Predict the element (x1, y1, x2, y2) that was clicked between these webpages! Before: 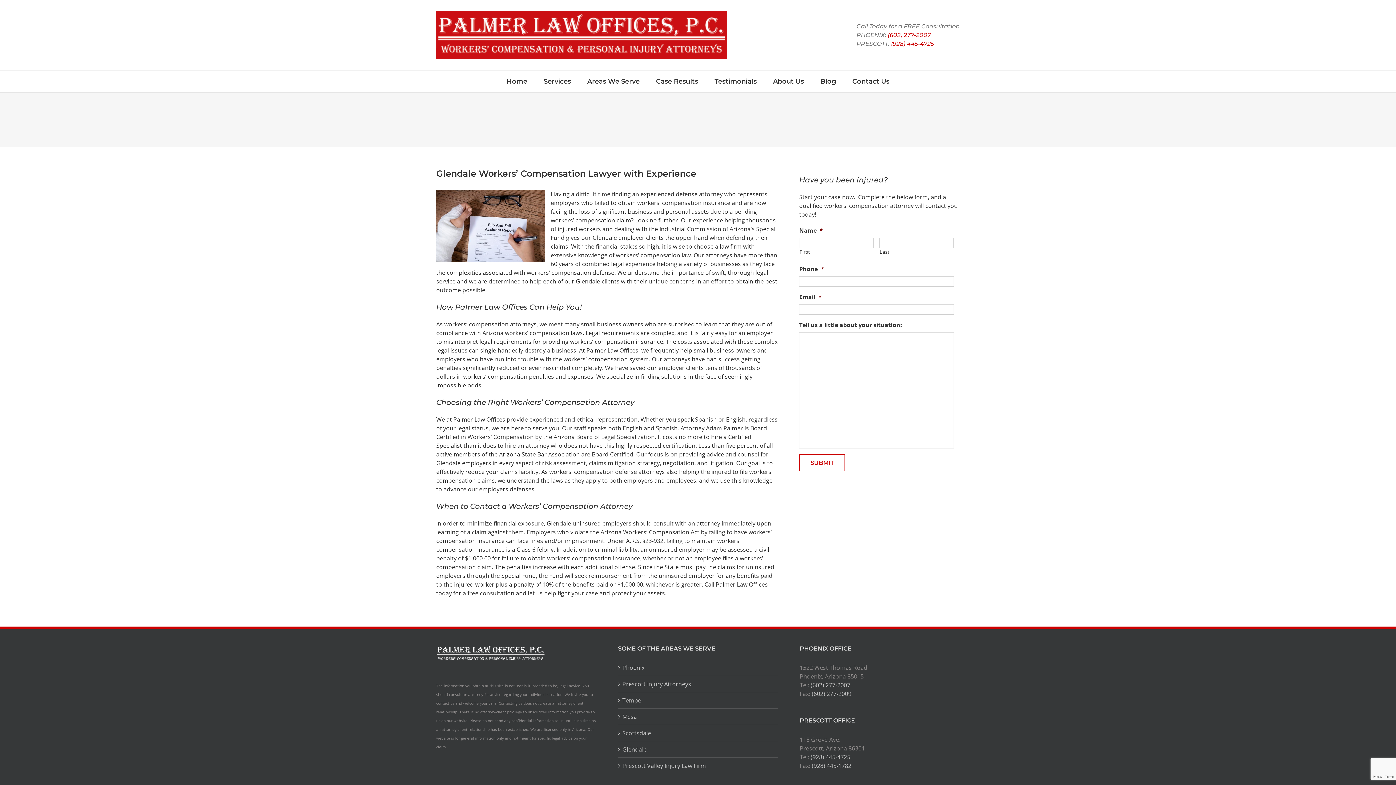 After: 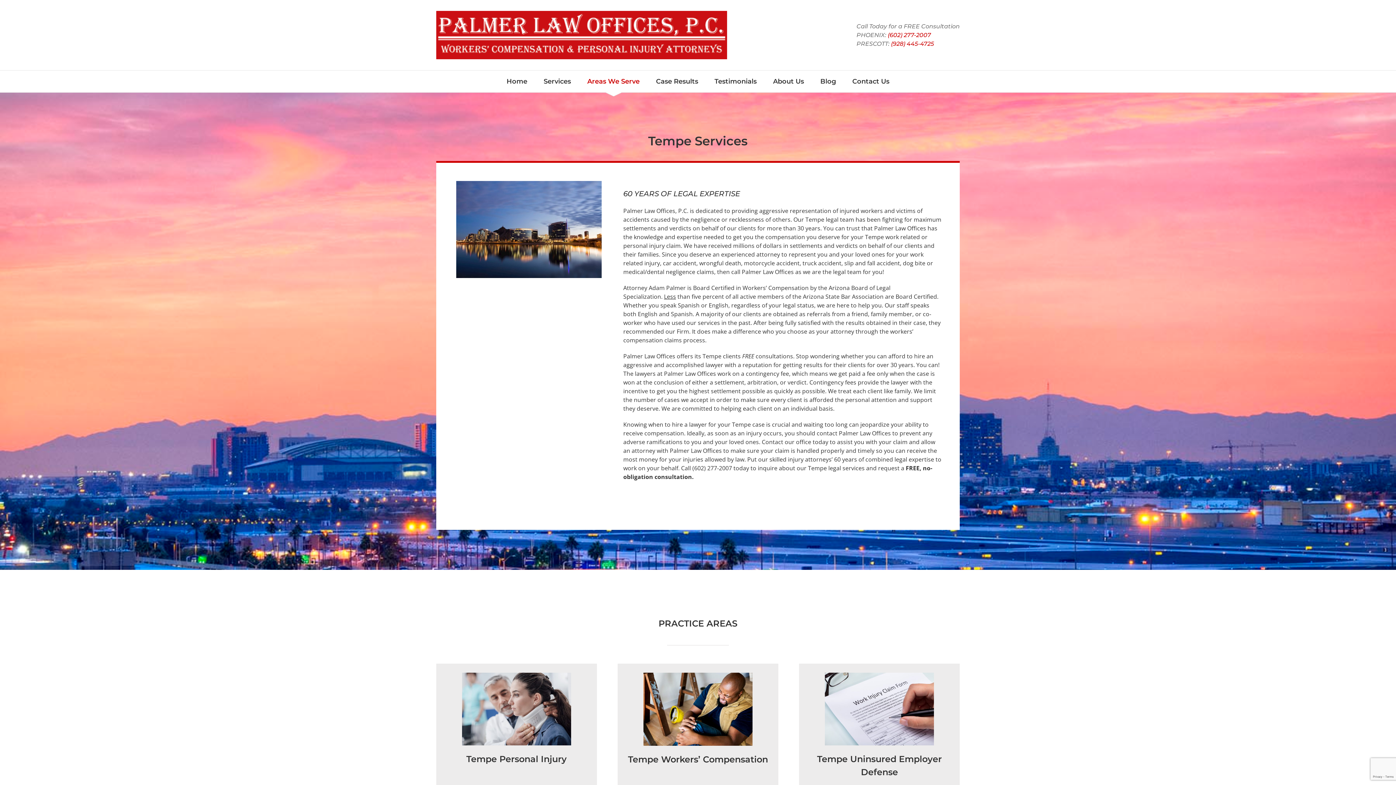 Action: label: Tempe bbox: (622, 696, 774, 705)